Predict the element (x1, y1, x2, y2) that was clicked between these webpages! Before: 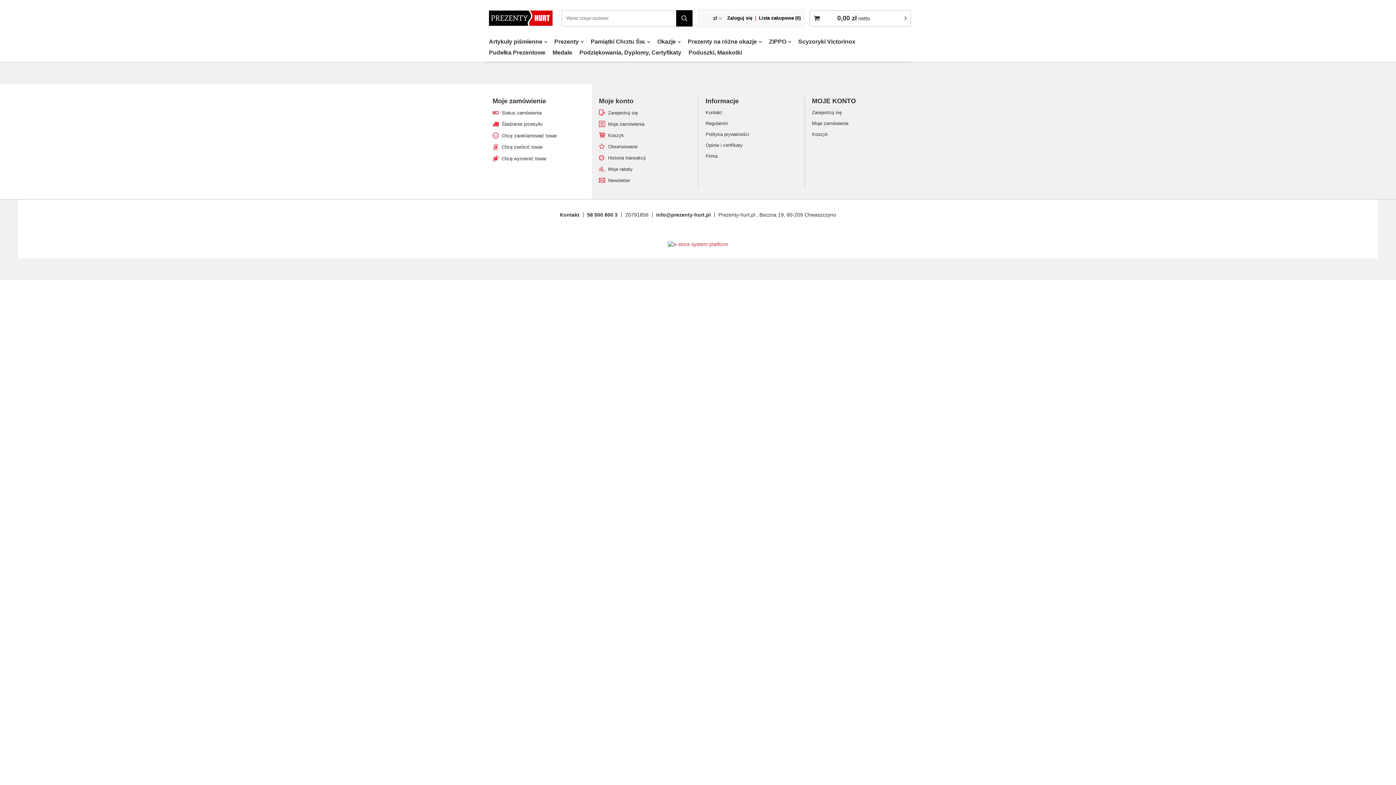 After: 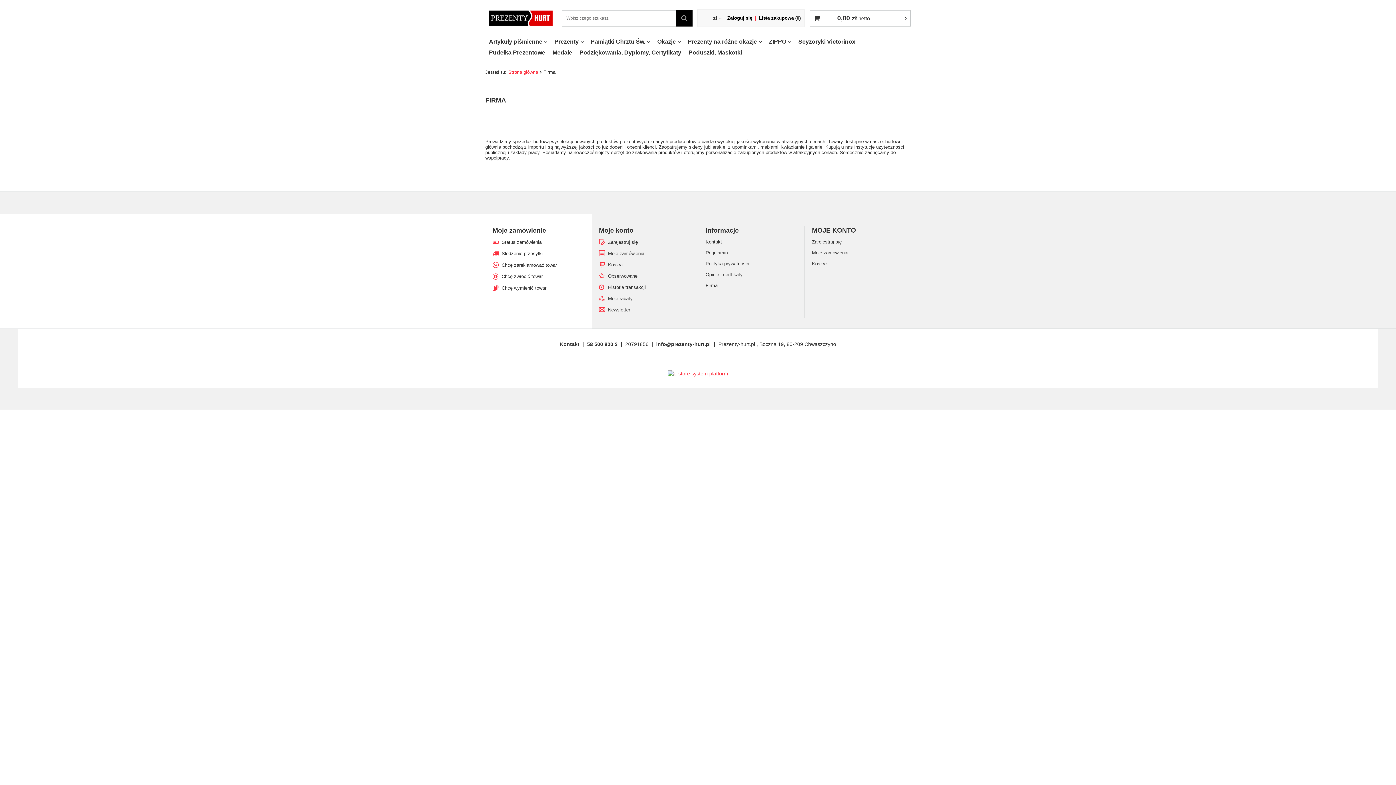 Action: bbox: (705, 153, 791, 158) label: Firma